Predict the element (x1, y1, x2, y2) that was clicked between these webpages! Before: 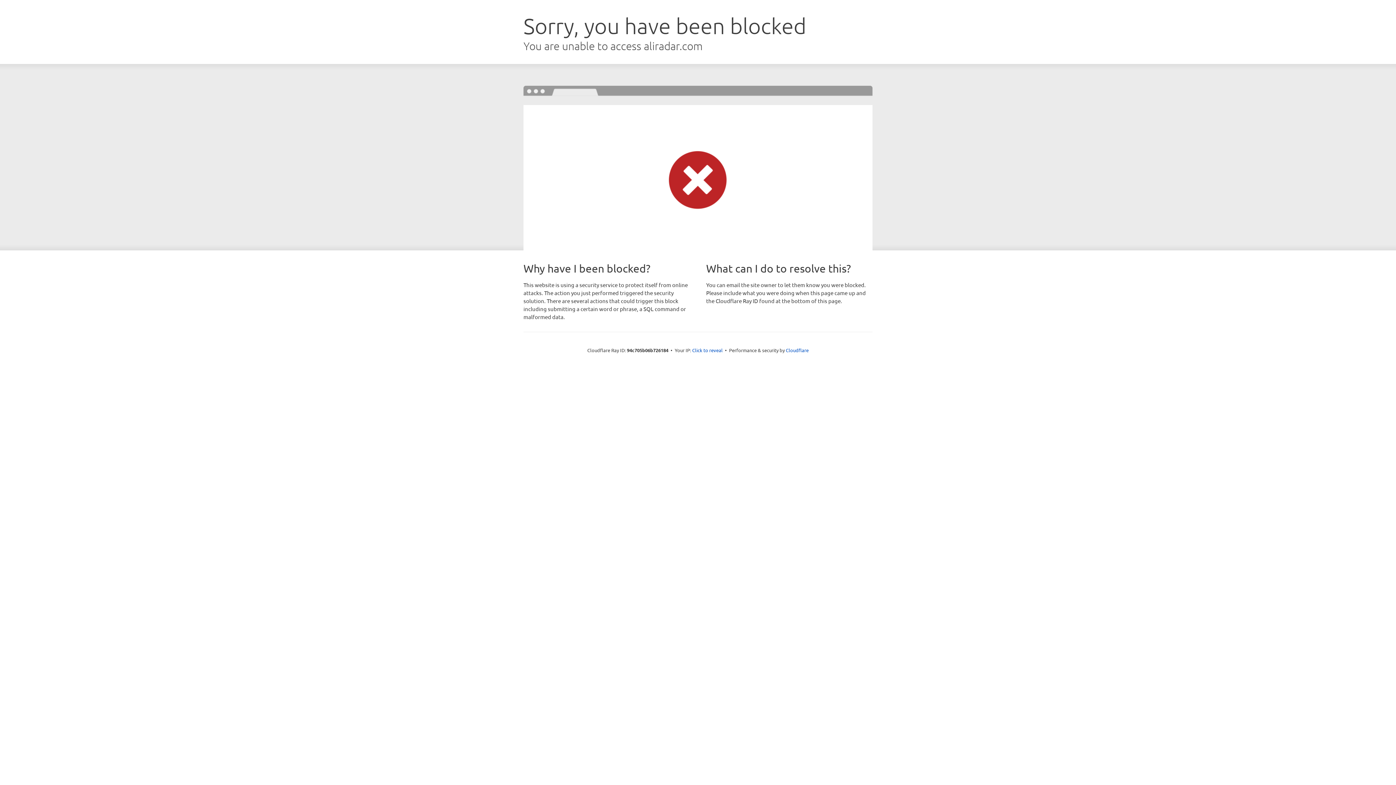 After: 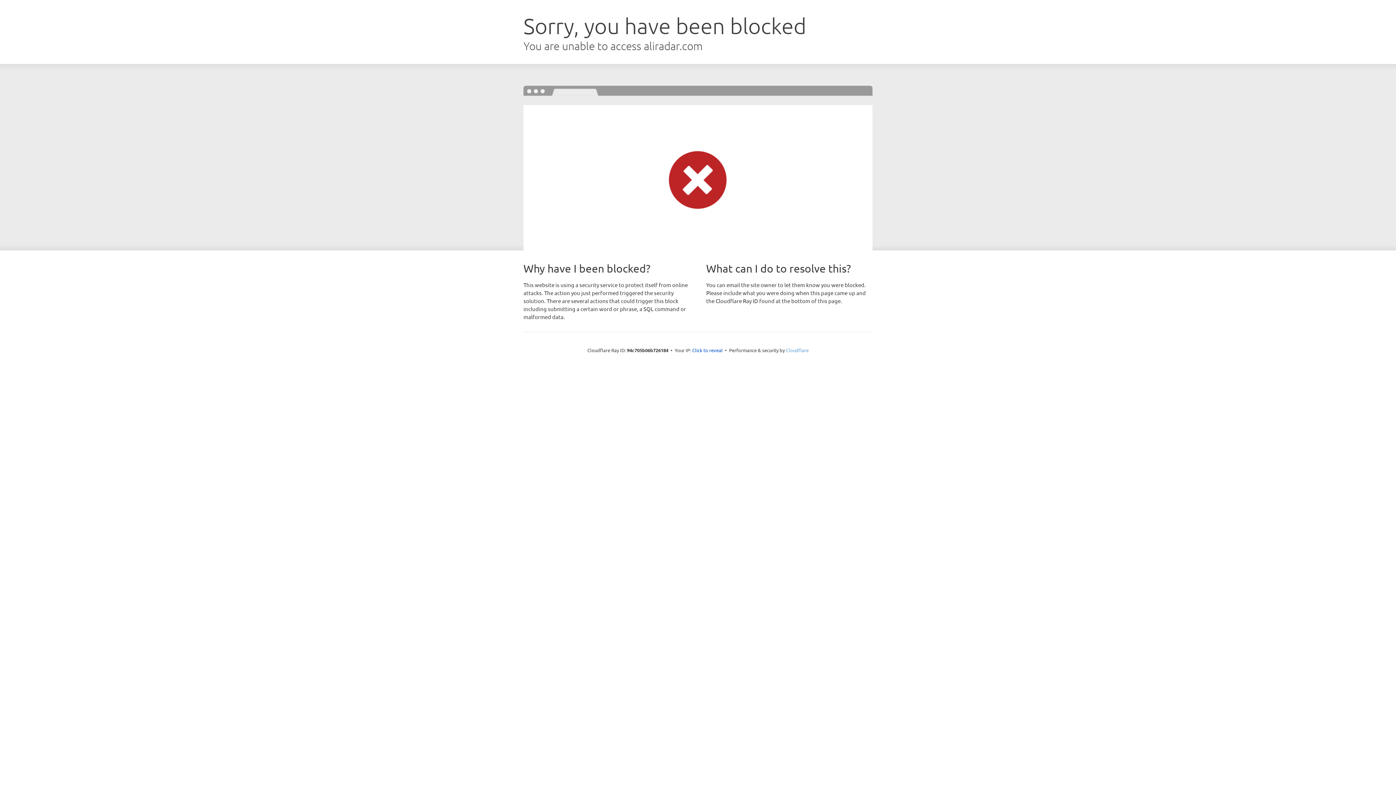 Action: label: Cloudflare bbox: (786, 347, 808, 353)